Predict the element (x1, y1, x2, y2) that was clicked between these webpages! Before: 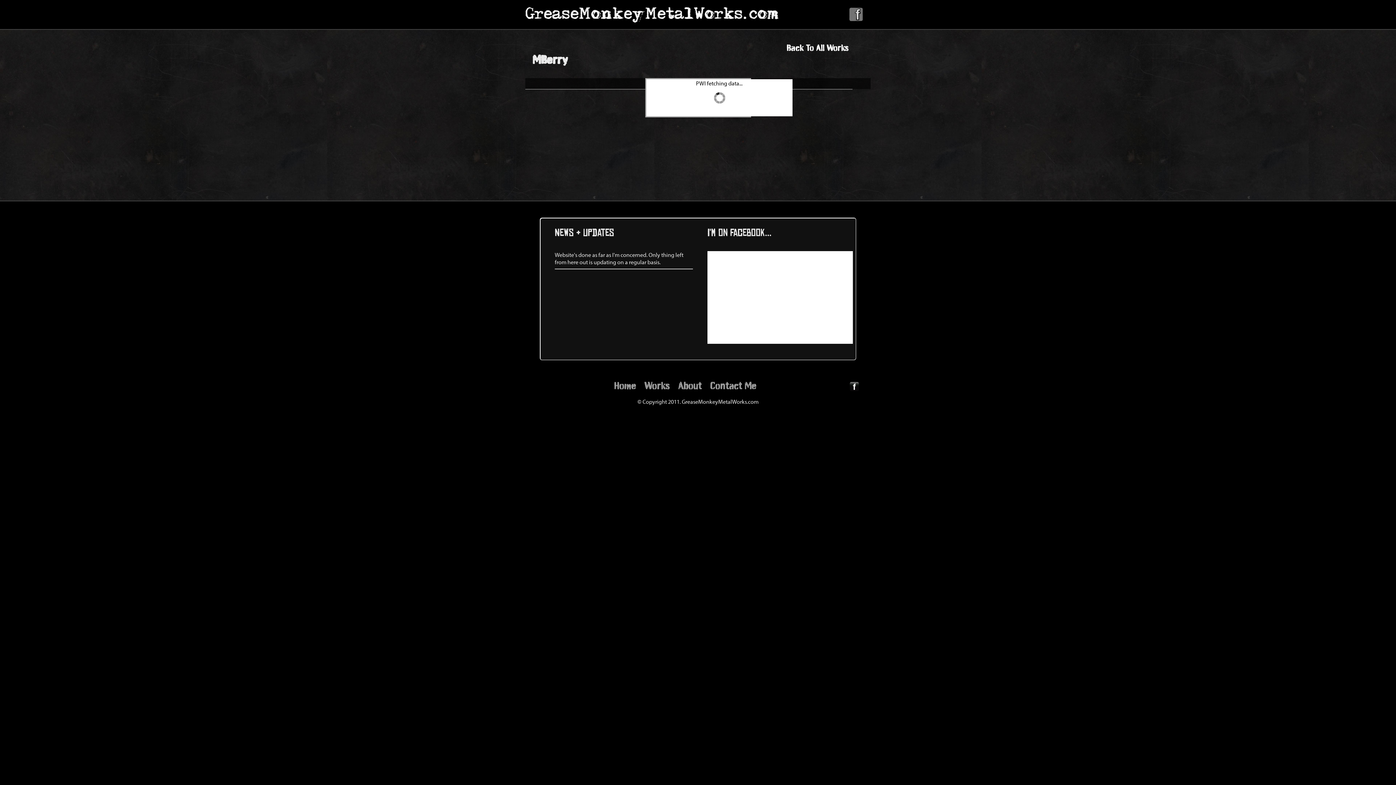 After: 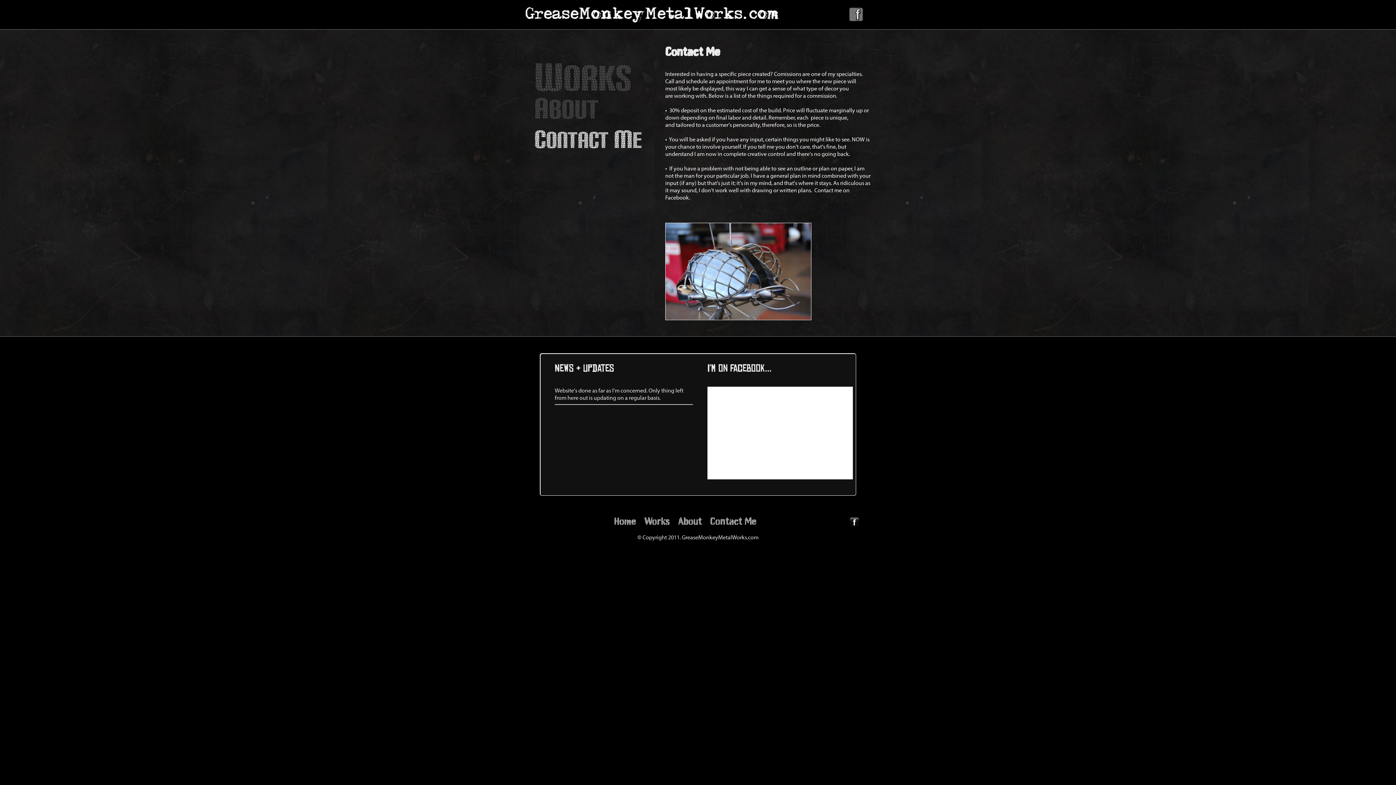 Action: bbox: (710, 379, 756, 392) label: Contact Me